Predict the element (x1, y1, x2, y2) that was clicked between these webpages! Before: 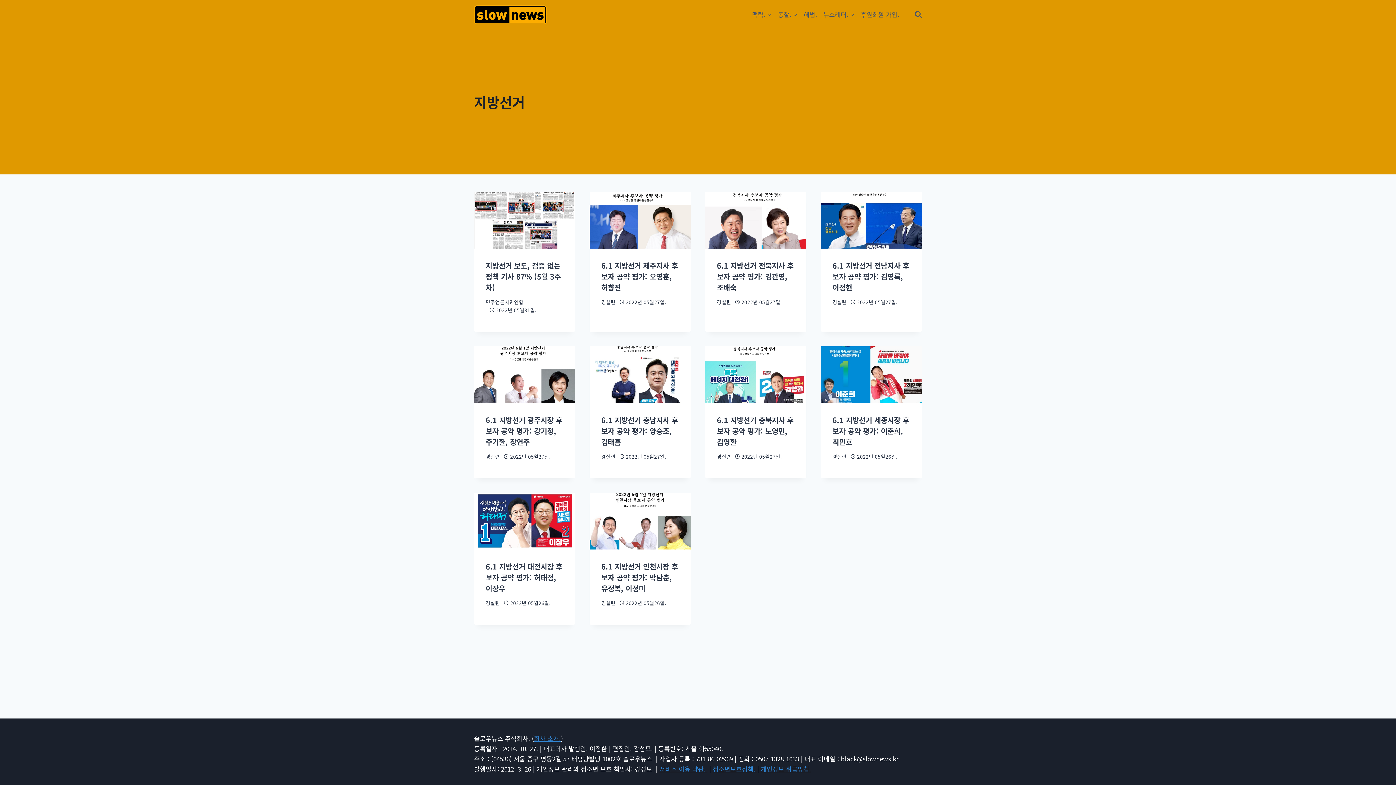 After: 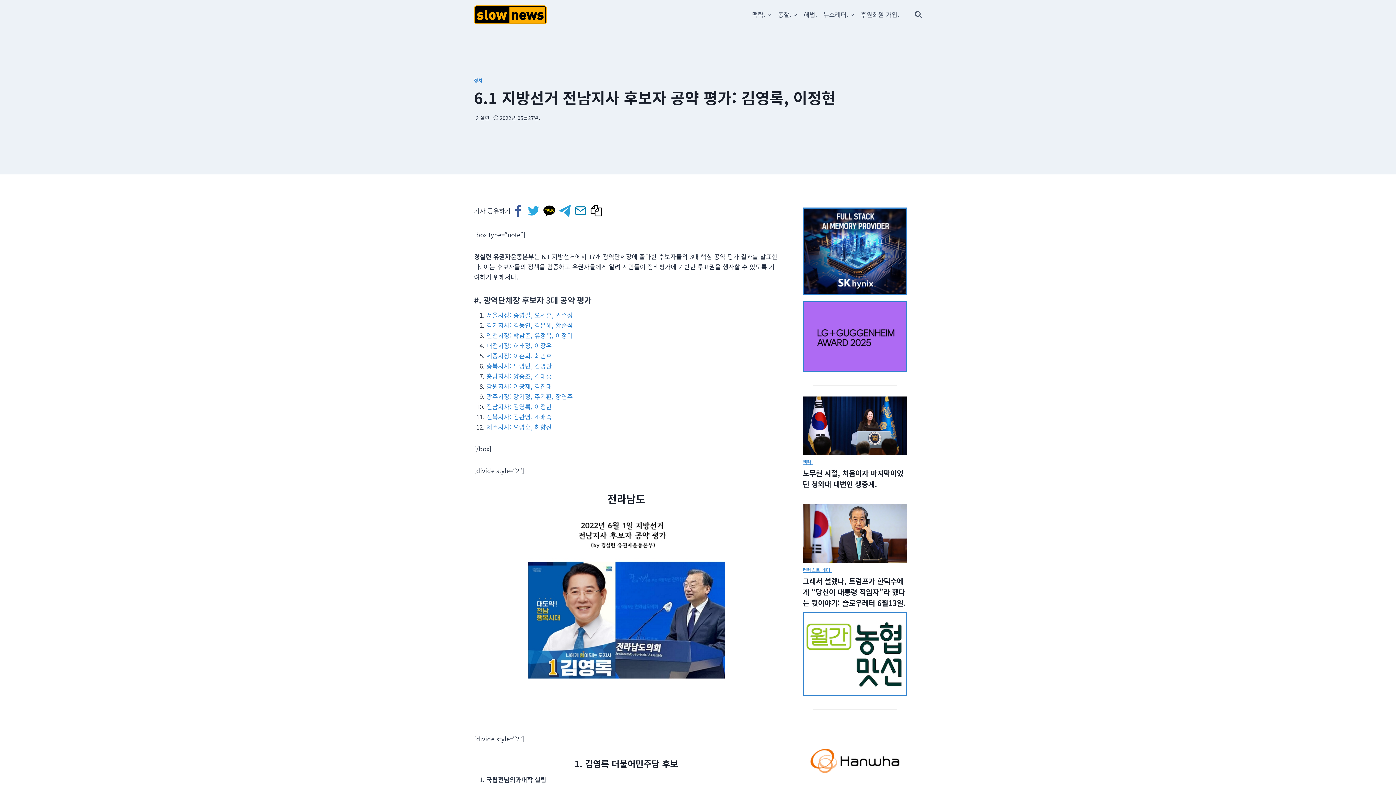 Action: label: 6.1 지방선거 전남지사 후보자 공약 평가: 김영록, 이정현 bbox: (832, 260, 909, 292)